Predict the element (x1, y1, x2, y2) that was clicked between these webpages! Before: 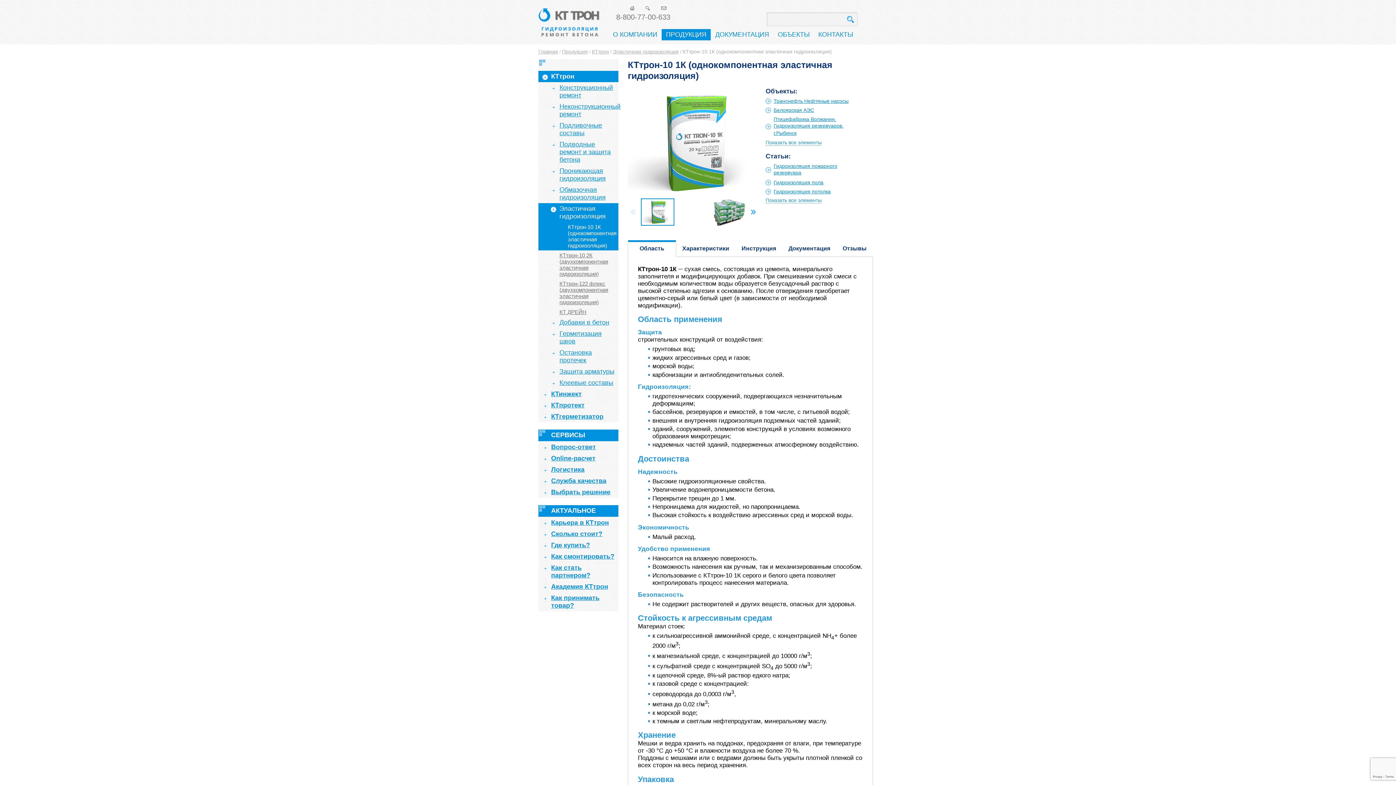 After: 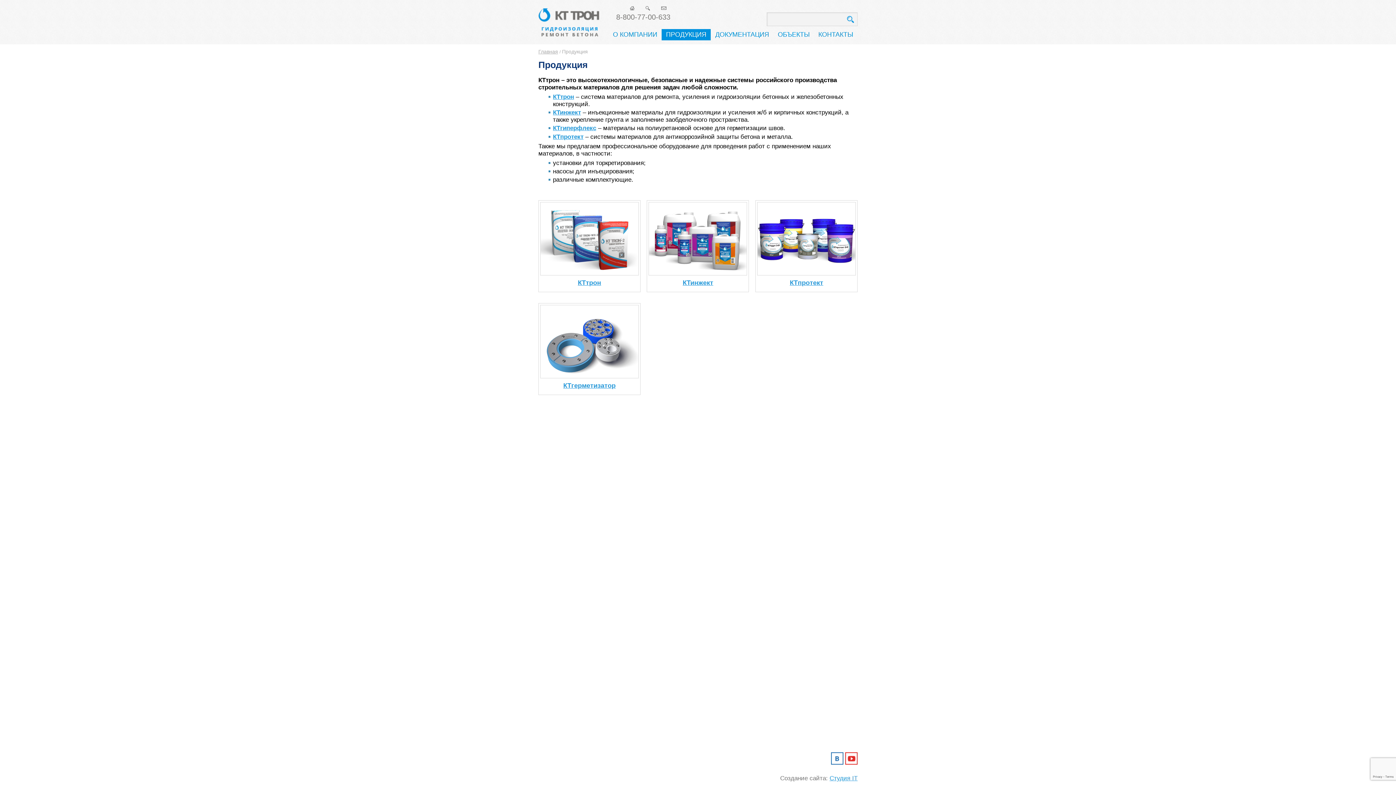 Action: bbox: (661, 29, 710, 40) label: ПРОДУКЦИЯ